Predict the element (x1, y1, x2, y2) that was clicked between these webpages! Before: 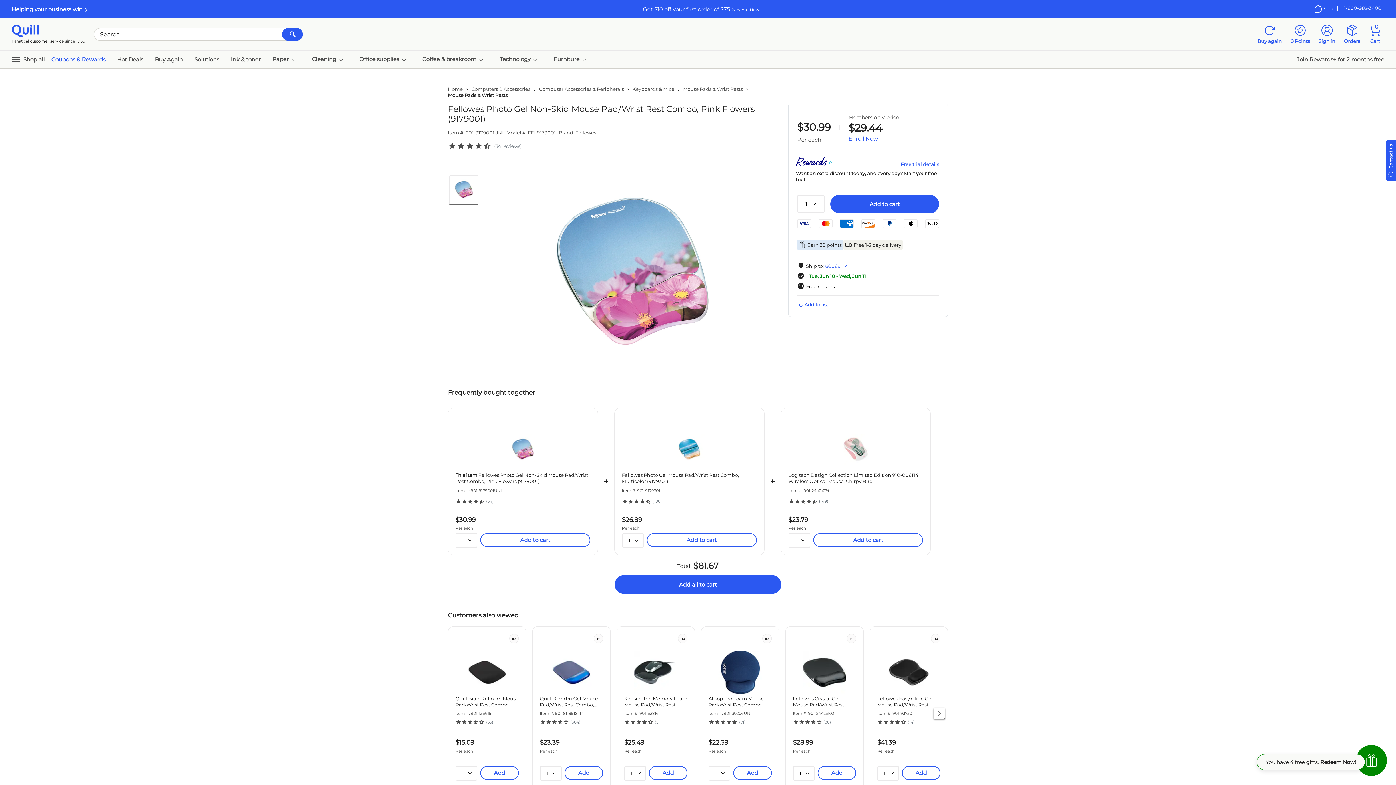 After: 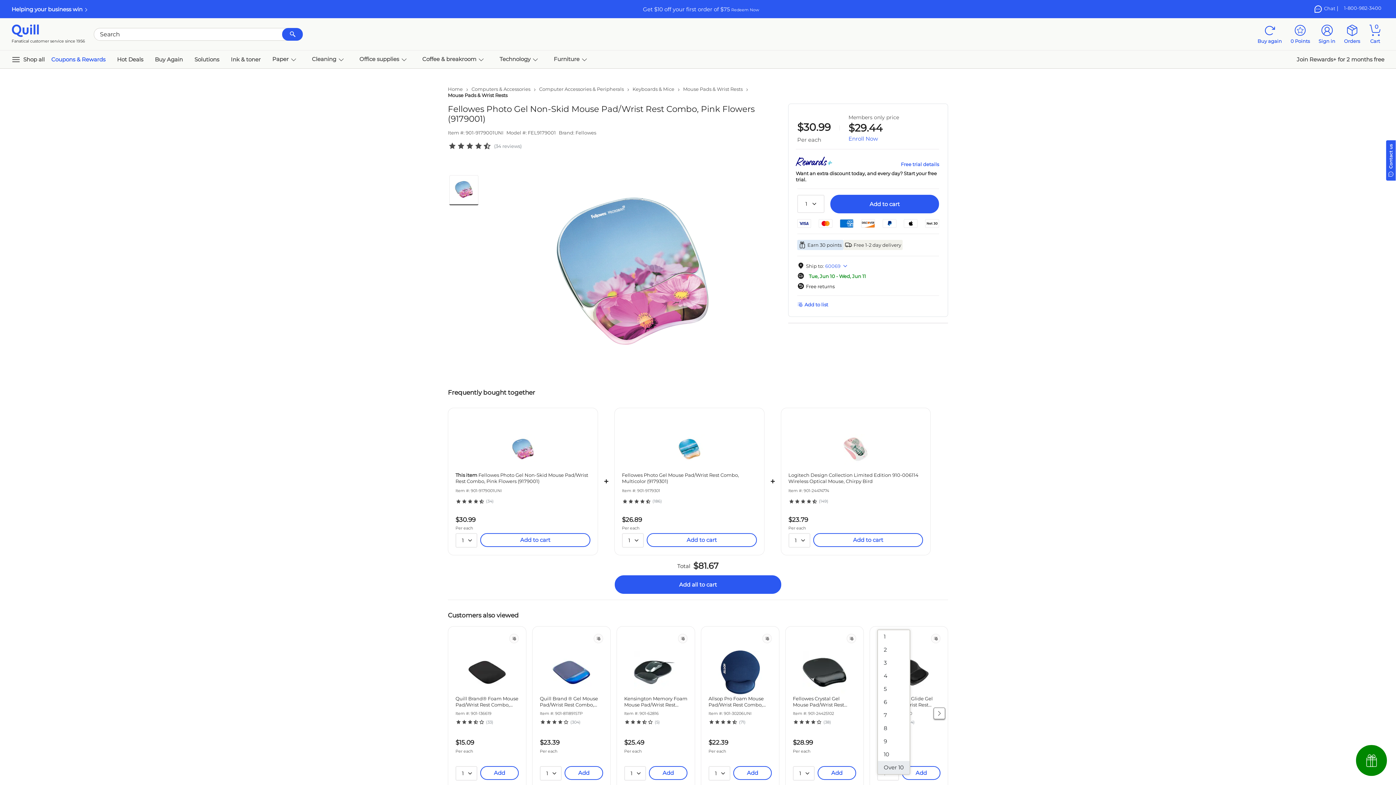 Action: label: 1 bbox: (878, 766, 900, 781)